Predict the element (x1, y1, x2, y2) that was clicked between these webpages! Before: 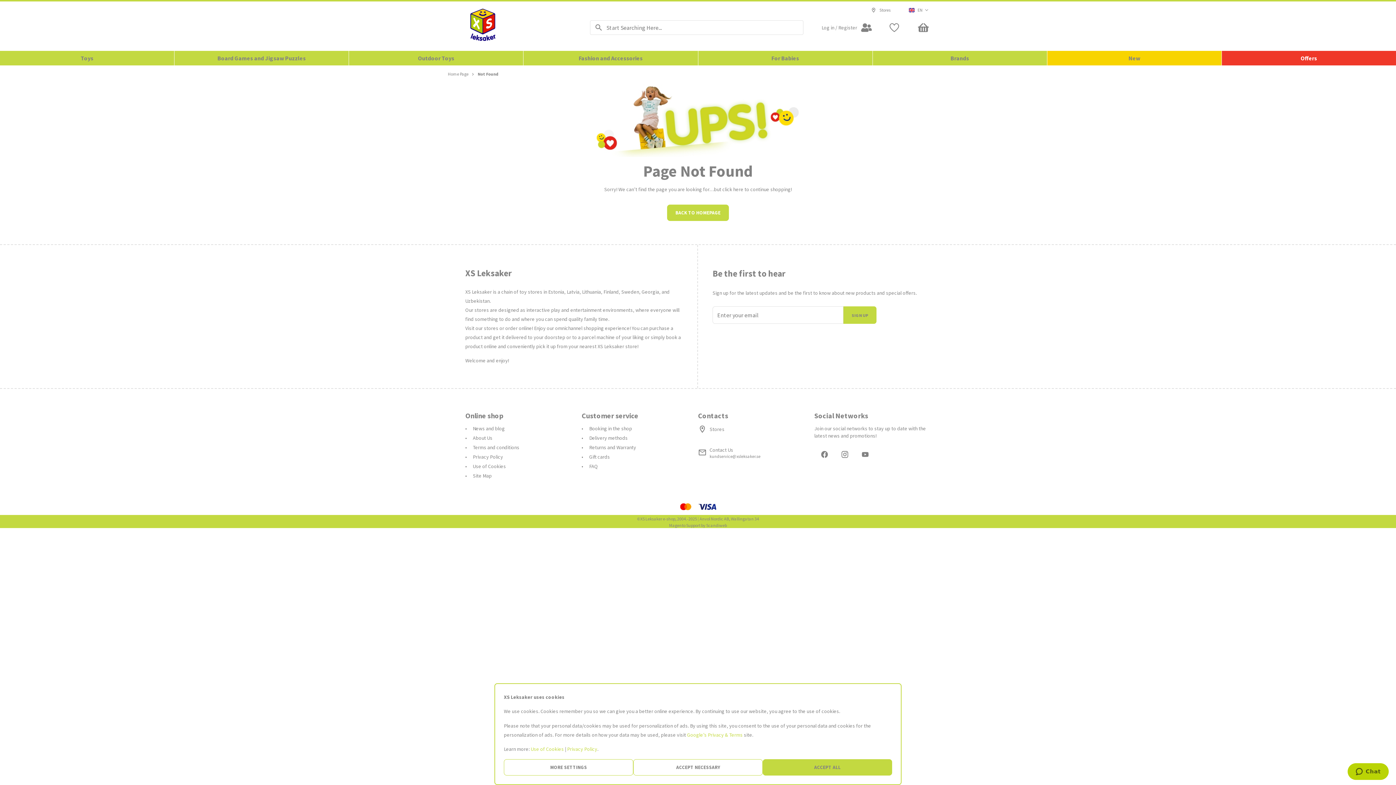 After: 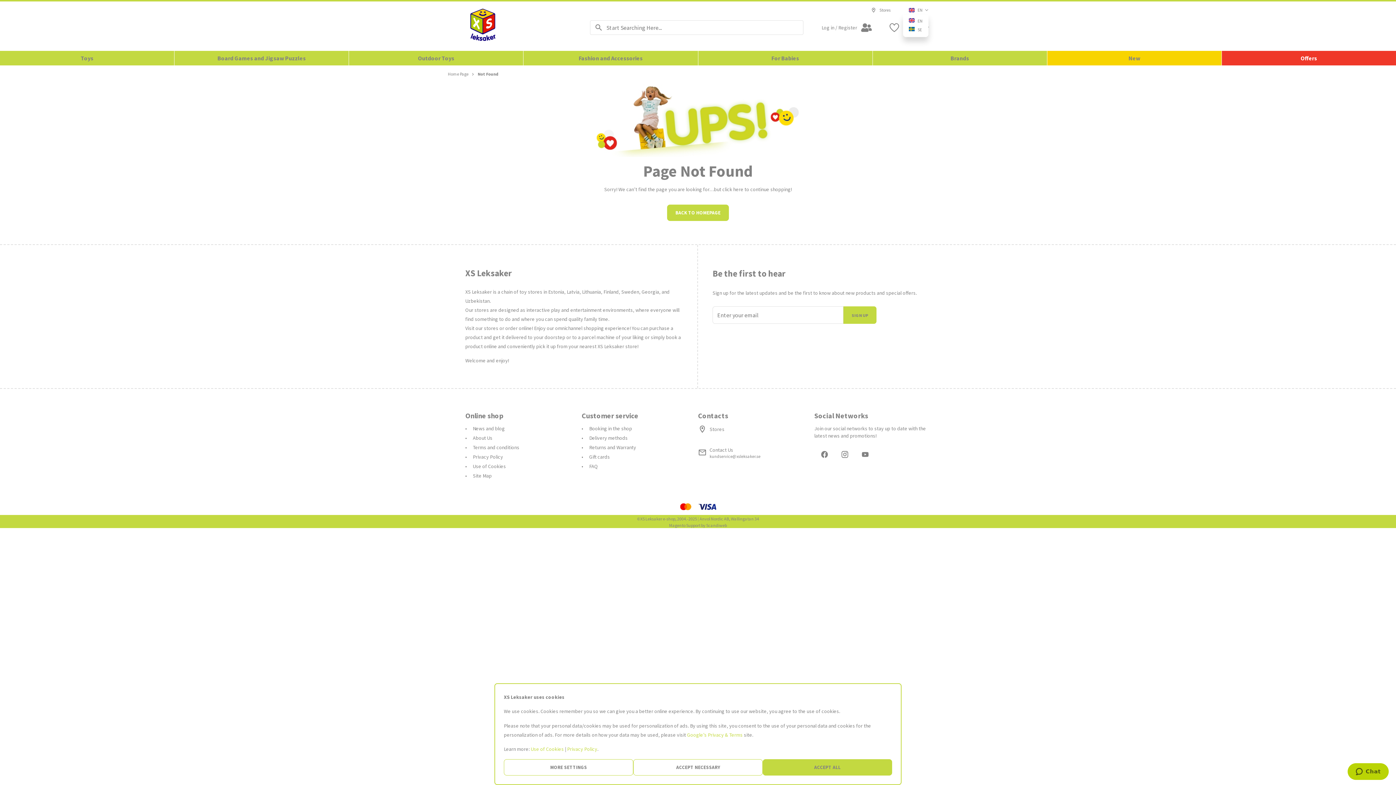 Action: bbox: (909, 5, 929, 14) label: Select drop-down